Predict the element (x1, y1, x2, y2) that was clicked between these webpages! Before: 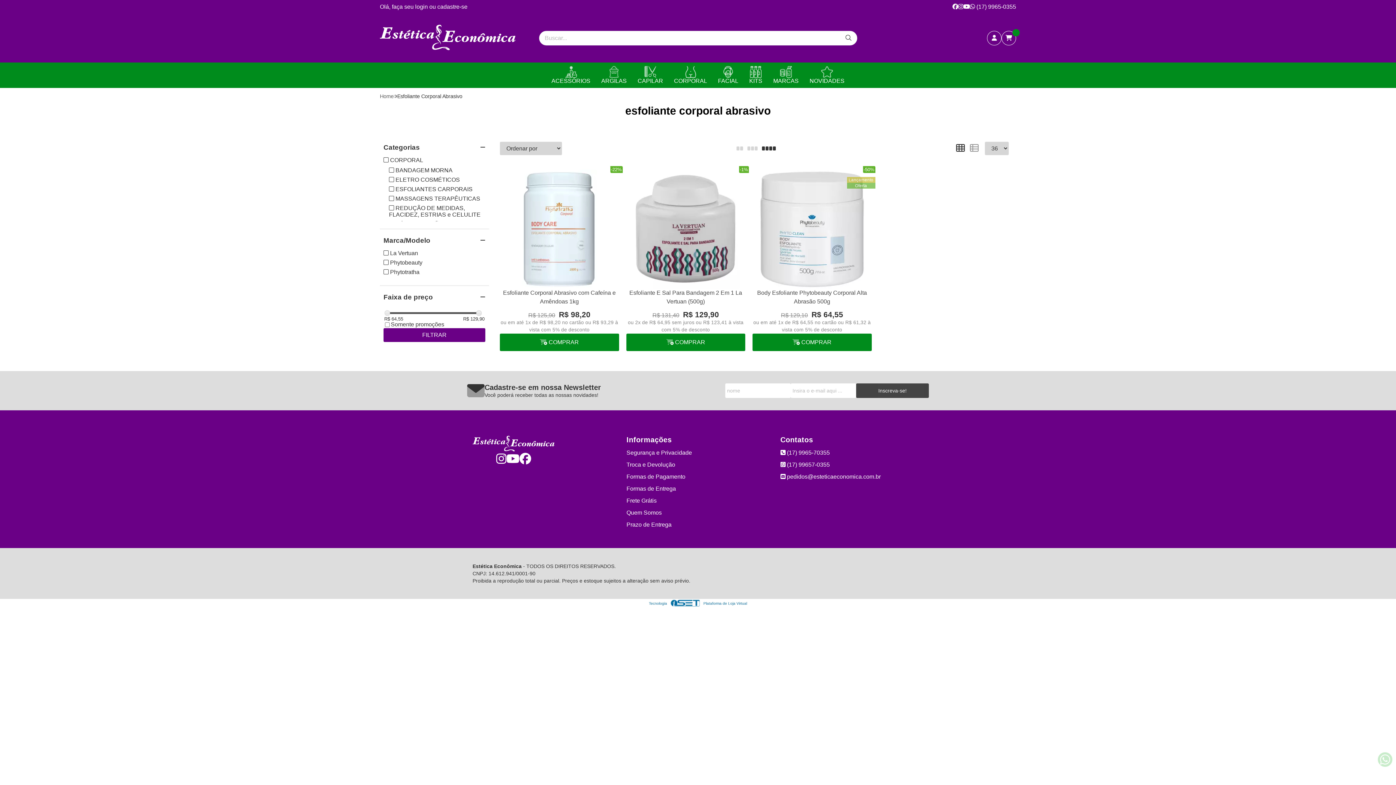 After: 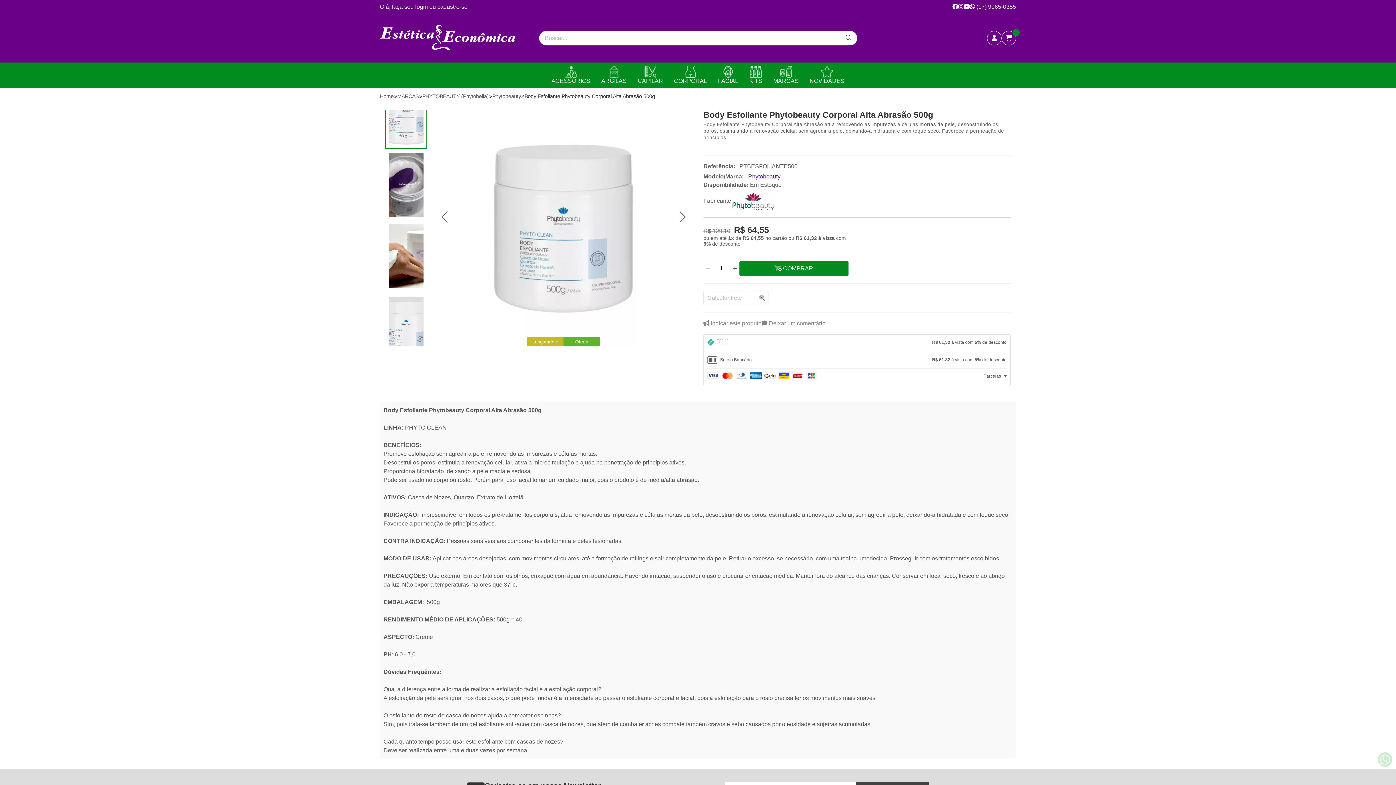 Action: bbox: (752, 169, 871, 288)